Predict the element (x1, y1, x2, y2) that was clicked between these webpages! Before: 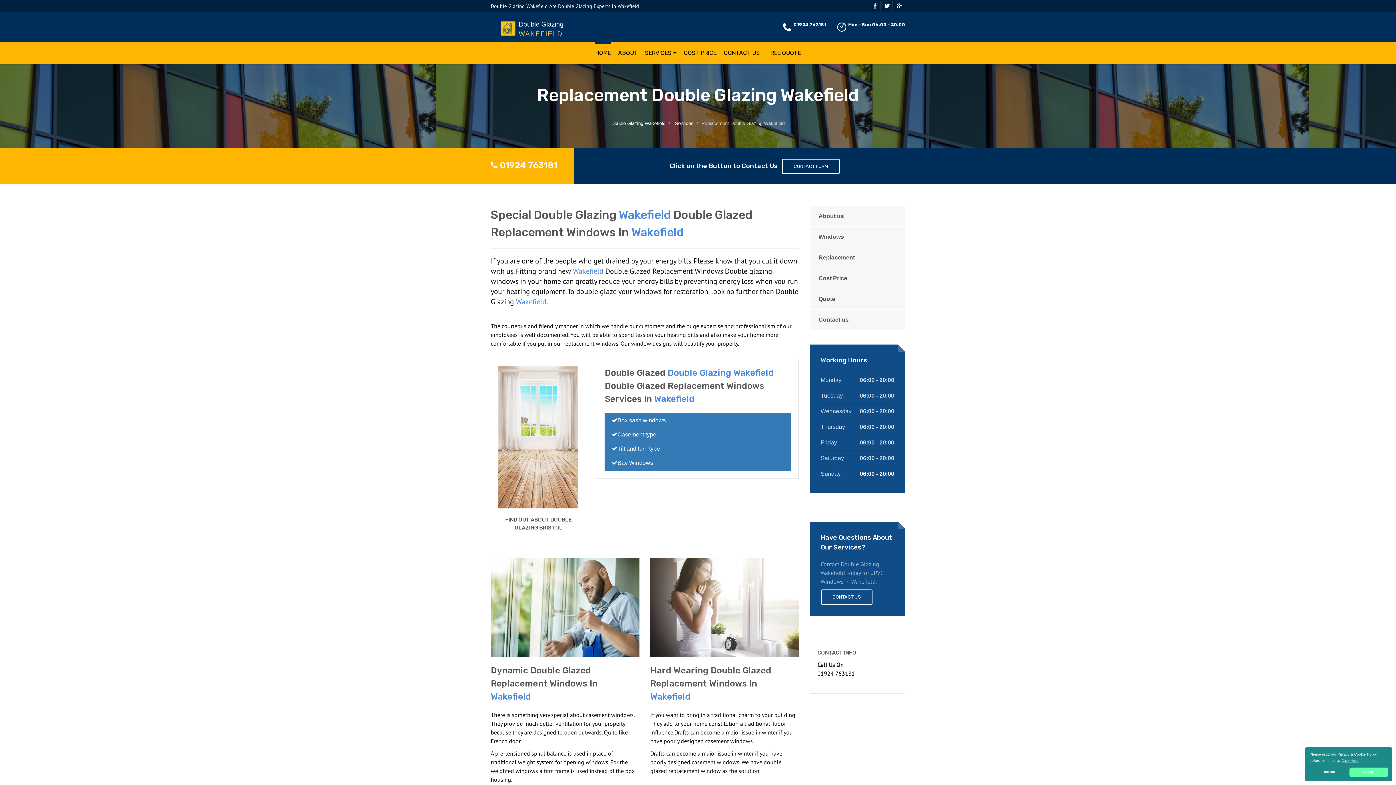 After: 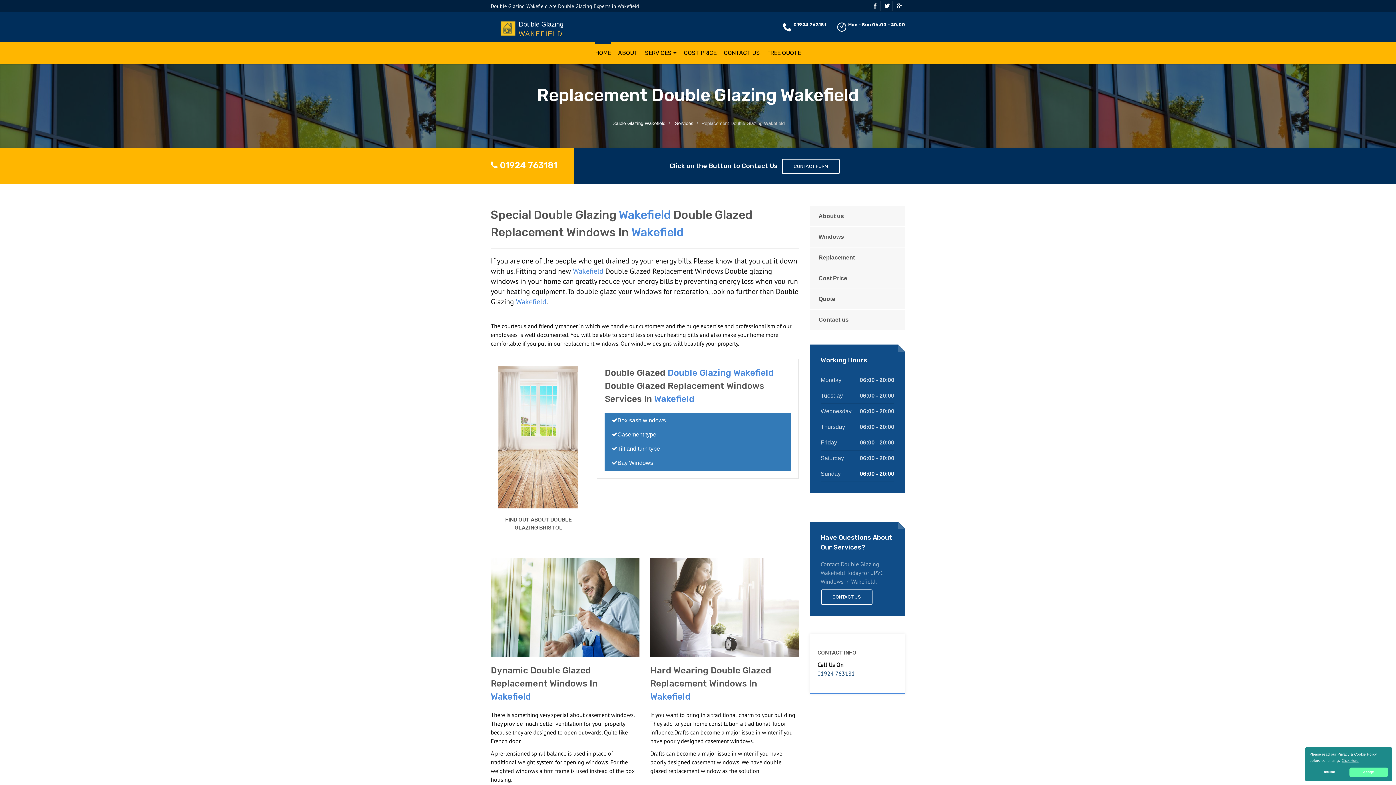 Action: label: 01924 763181 bbox: (817, 670, 855, 677)